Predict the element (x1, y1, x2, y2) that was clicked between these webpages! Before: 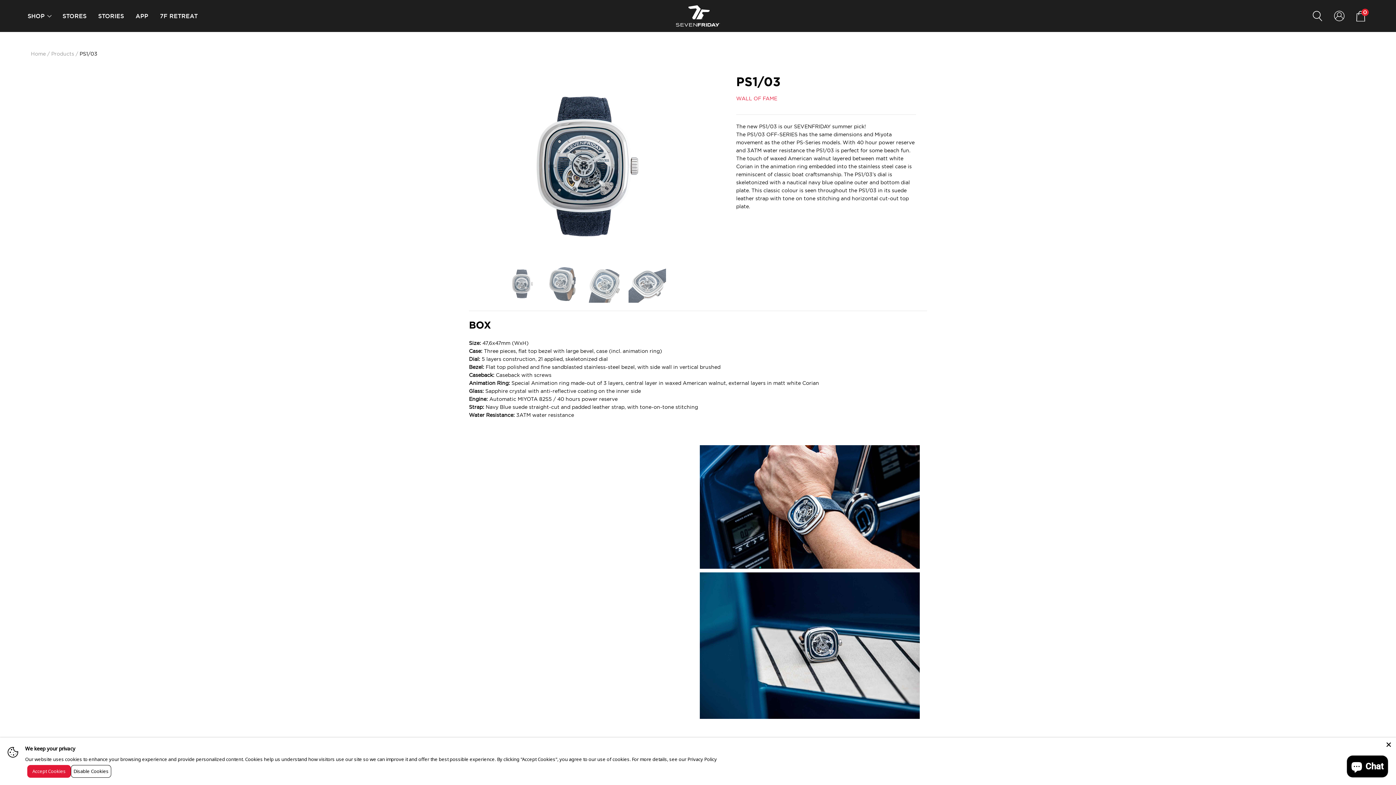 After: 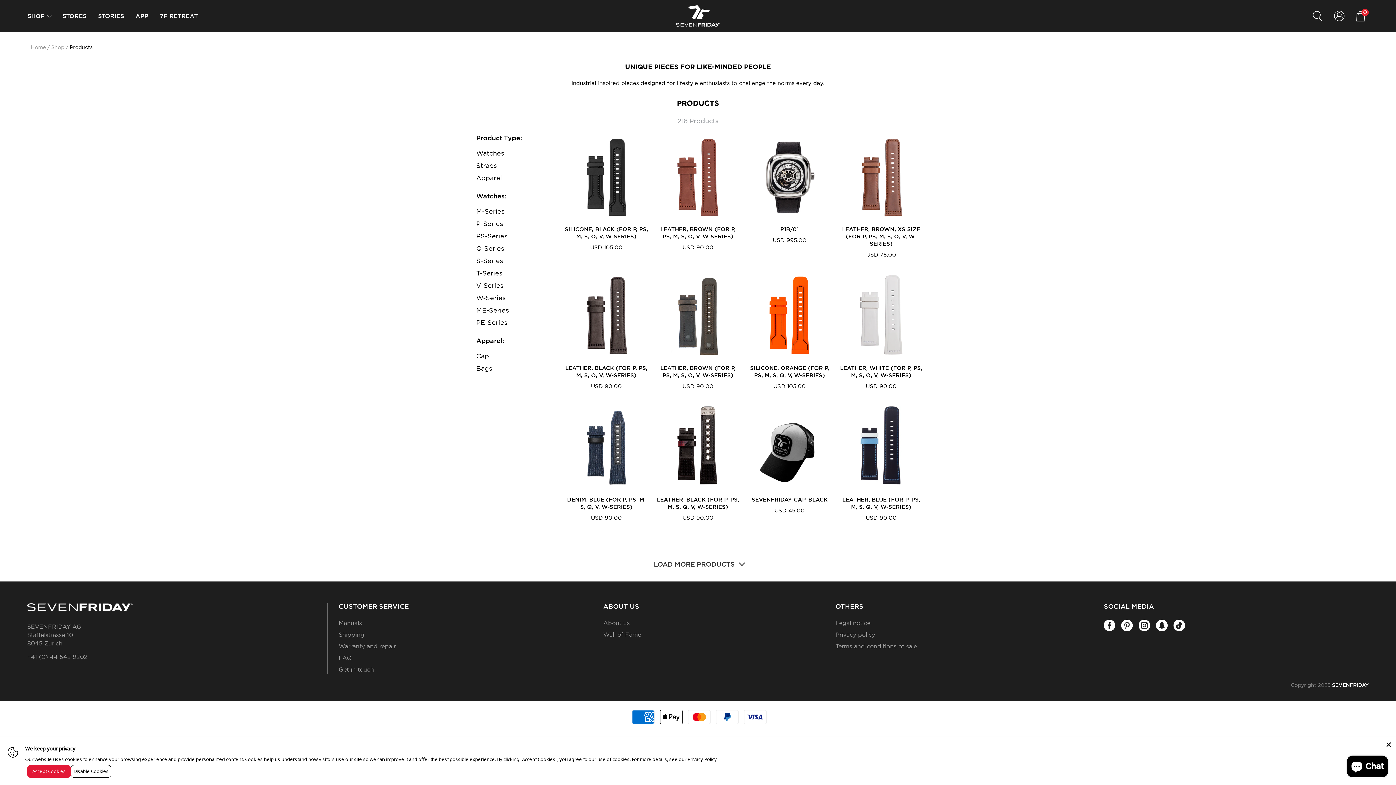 Action: bbox: (48, 13, 50, 18)